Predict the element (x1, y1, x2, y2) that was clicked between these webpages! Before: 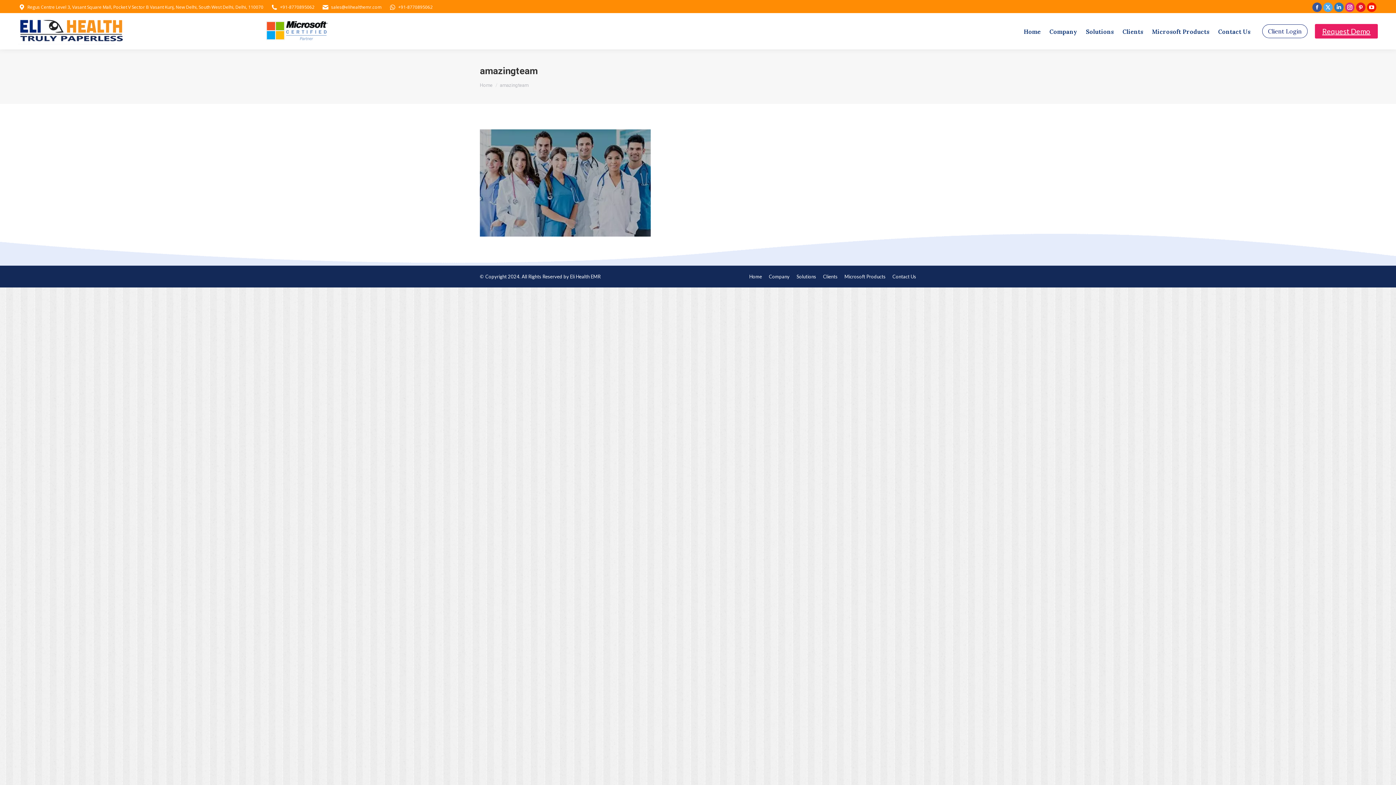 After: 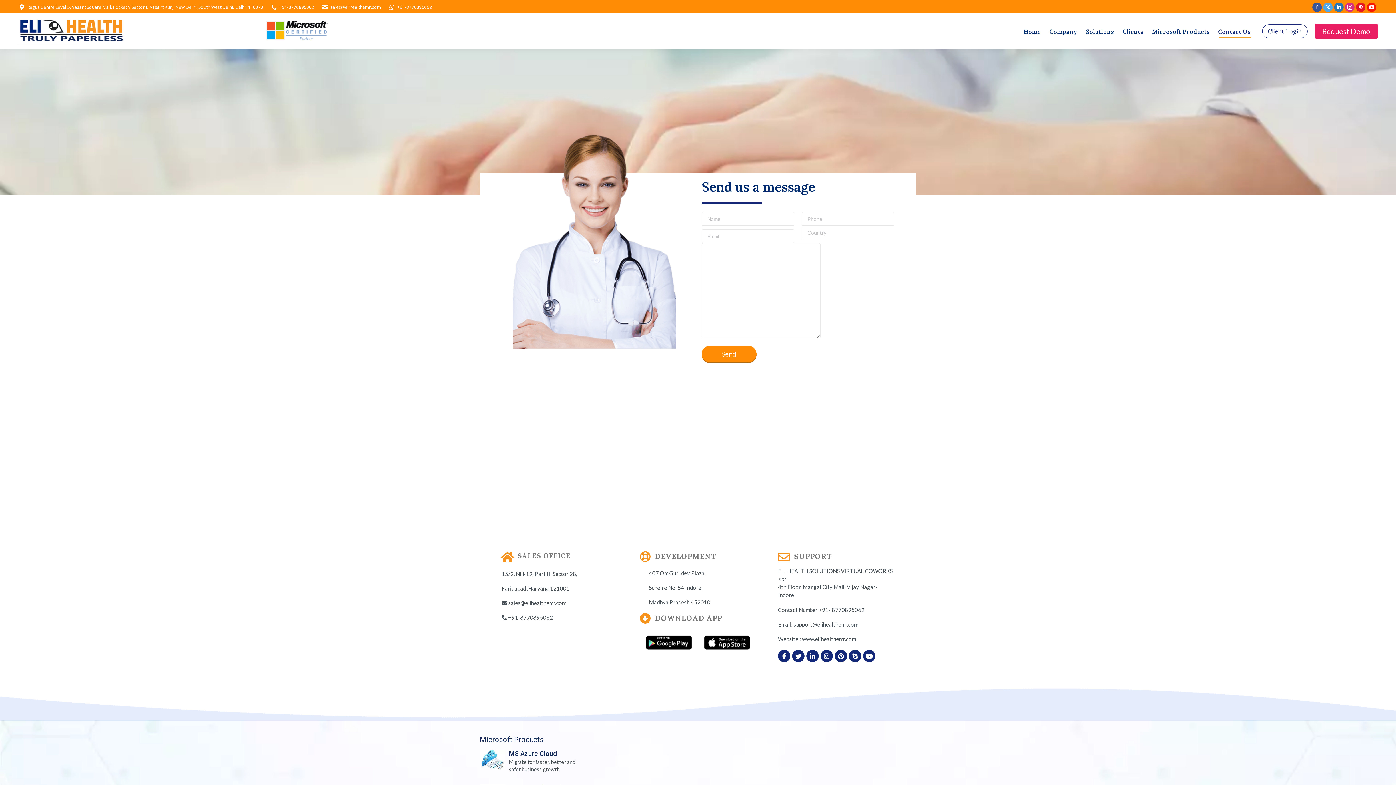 Action: bbox: (892, 272, 916, 280) label: Contact Us